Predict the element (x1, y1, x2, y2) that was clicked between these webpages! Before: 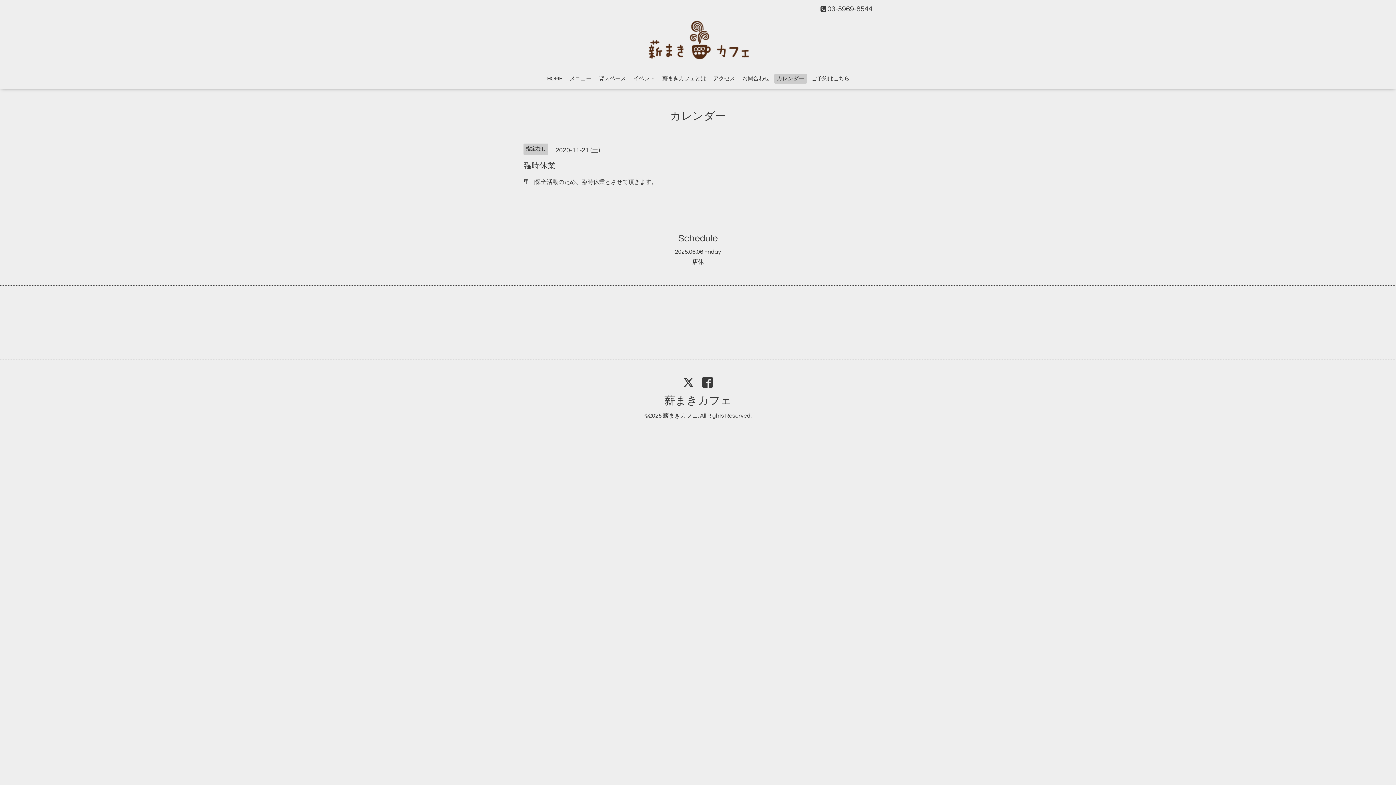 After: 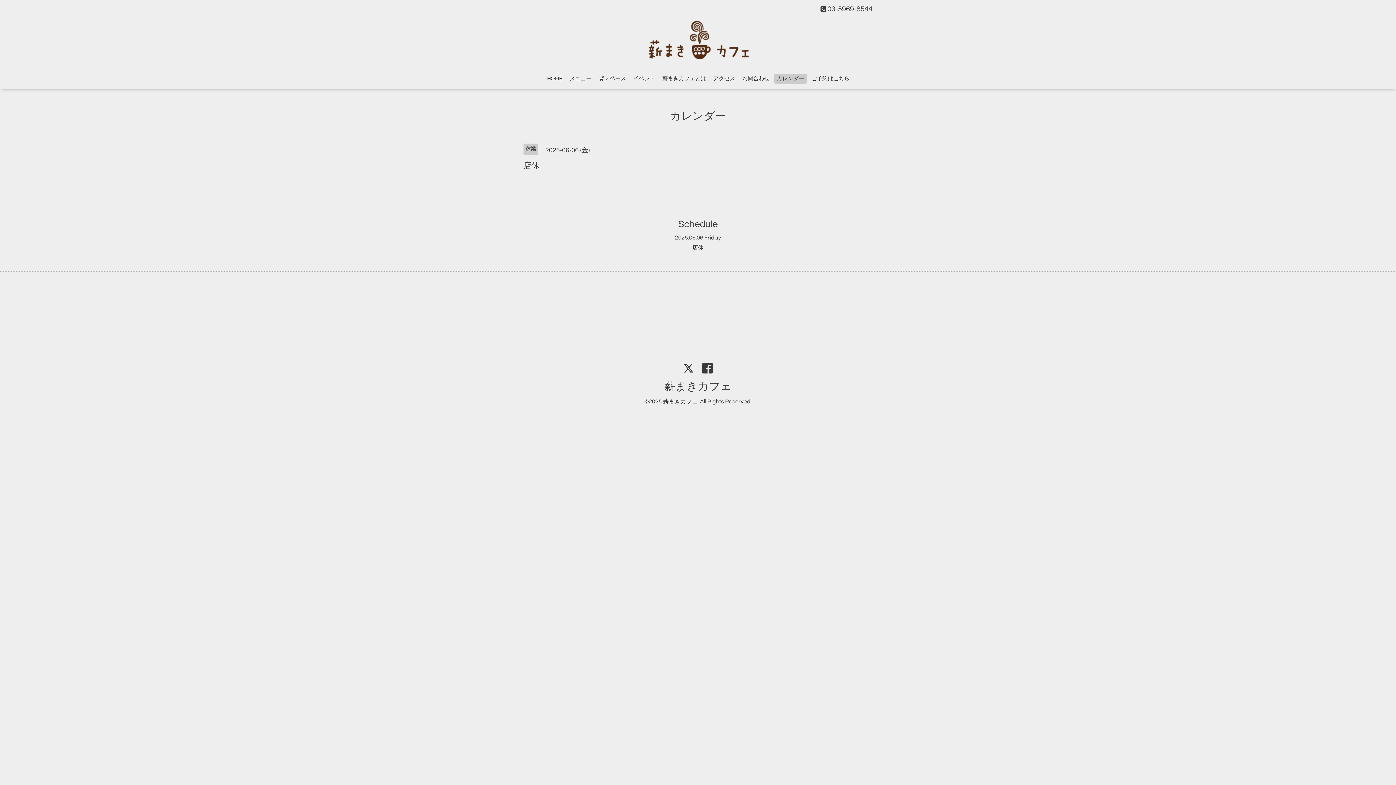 Action: label: 店休 bbox: (692, 259, 703, 265)